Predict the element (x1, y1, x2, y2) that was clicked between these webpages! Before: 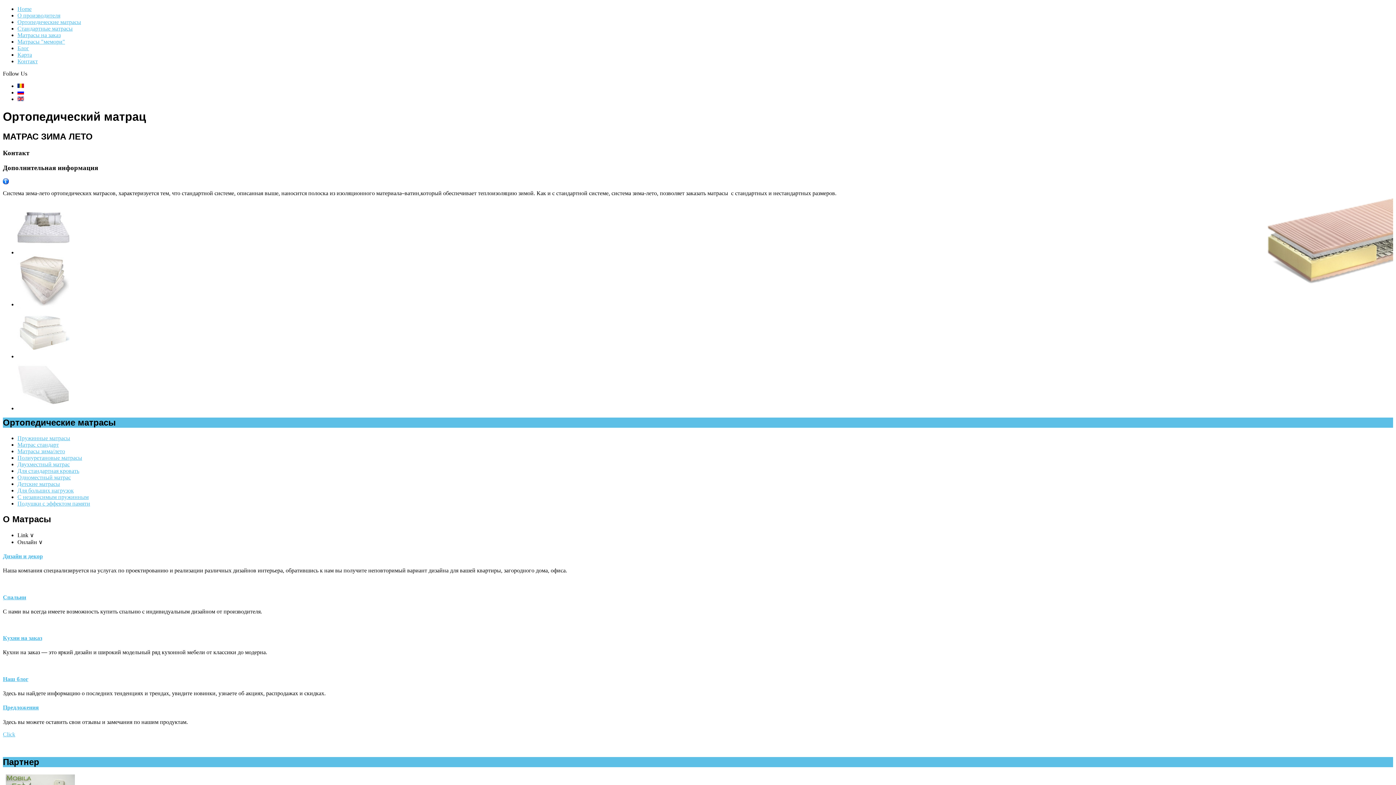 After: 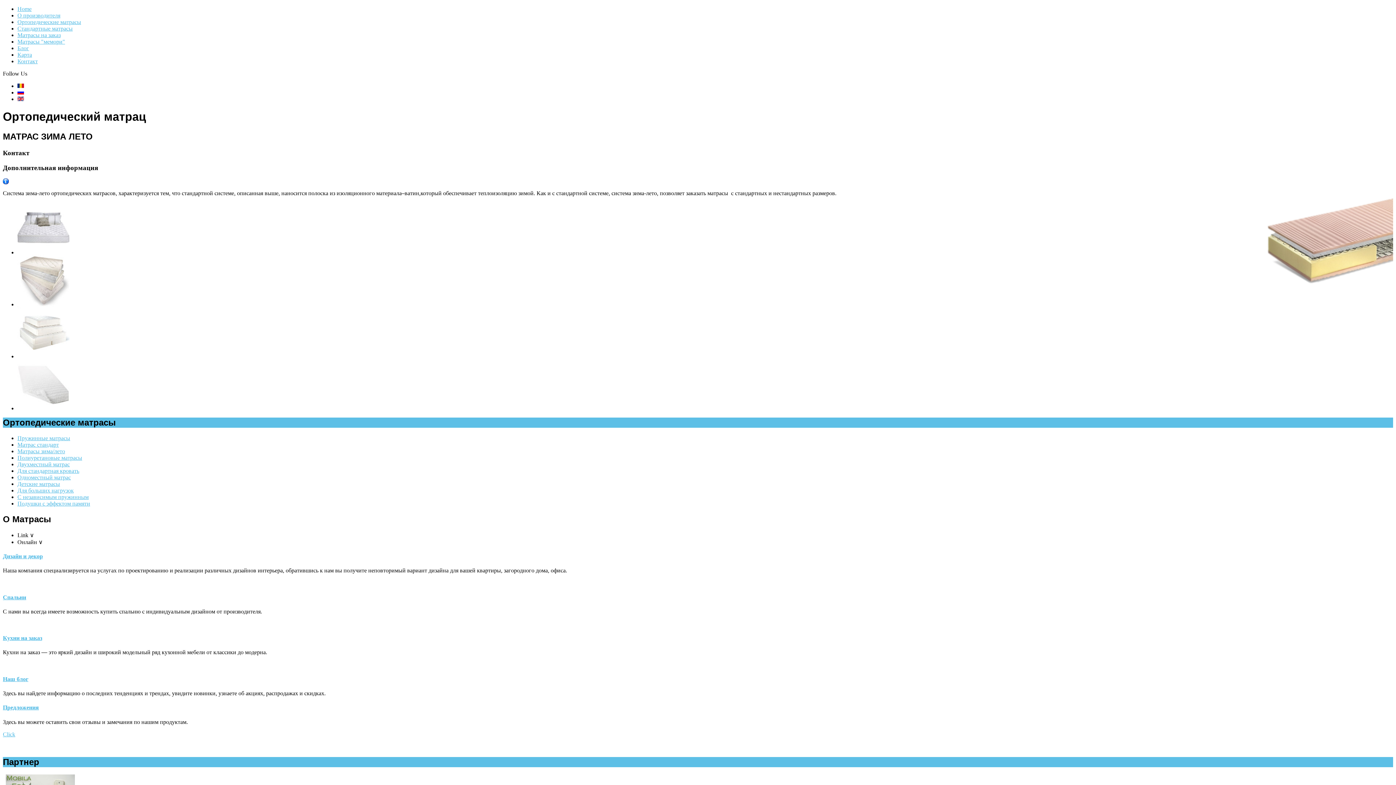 Action: bbox: (2, 594, 26, 600) label: Спальни